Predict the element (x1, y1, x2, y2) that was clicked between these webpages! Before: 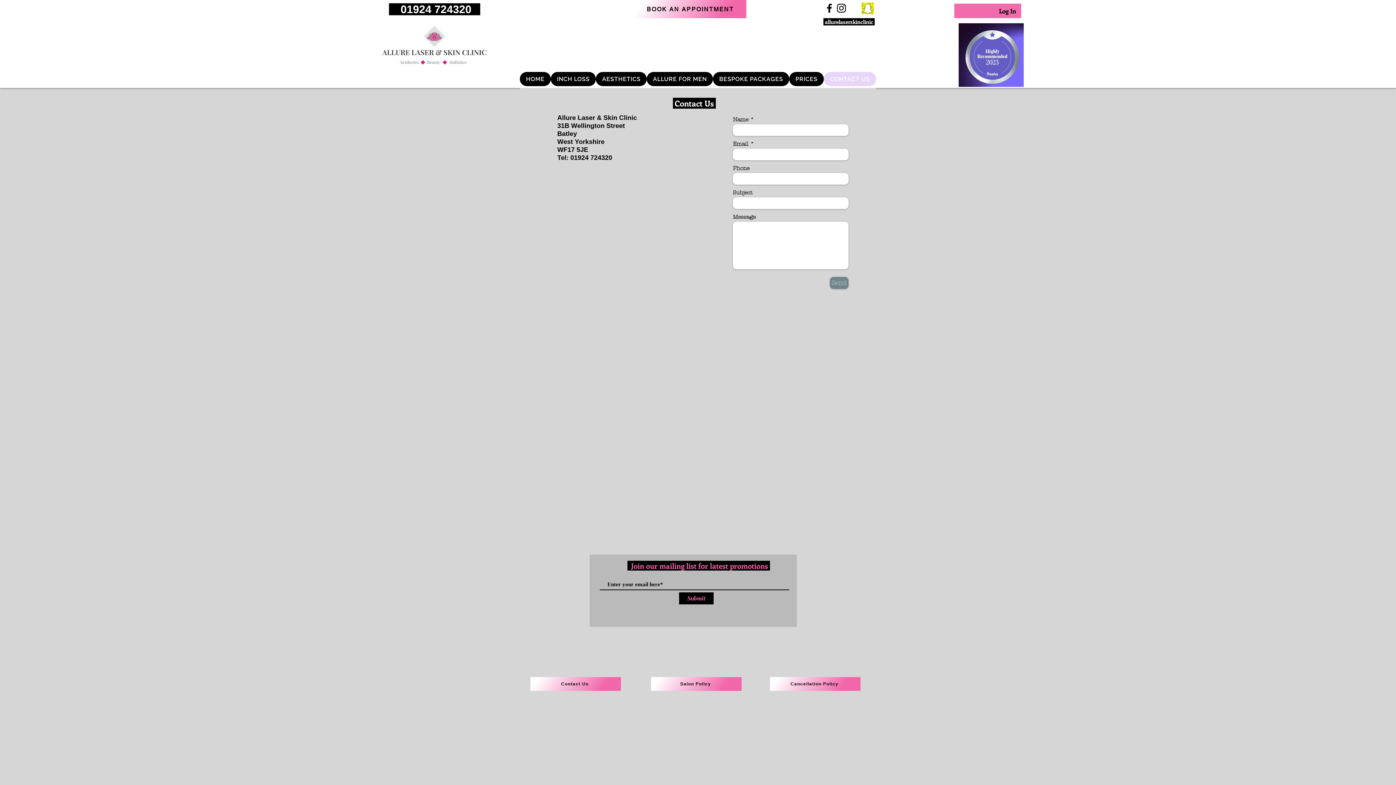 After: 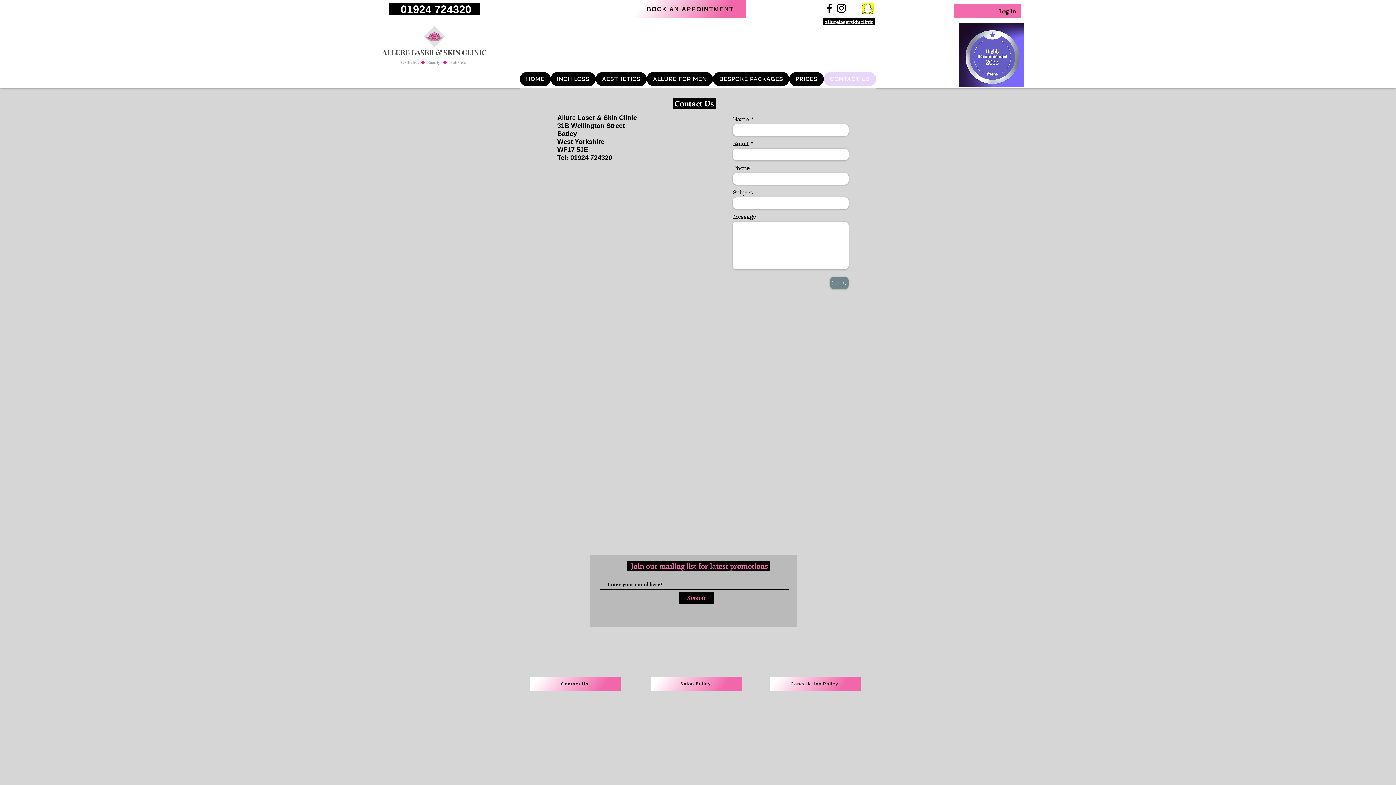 Action: label: Facebook bbox: (823, 2, 835, 14)